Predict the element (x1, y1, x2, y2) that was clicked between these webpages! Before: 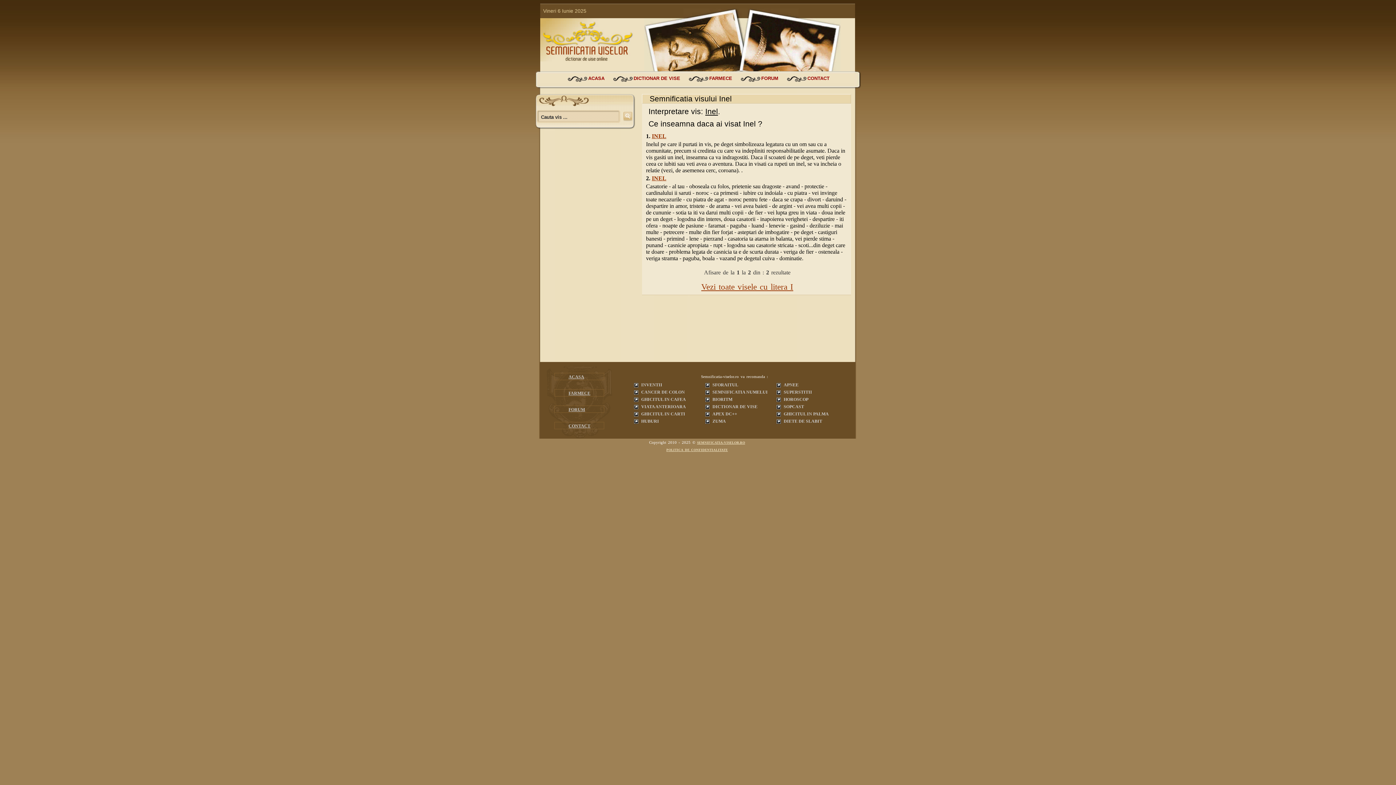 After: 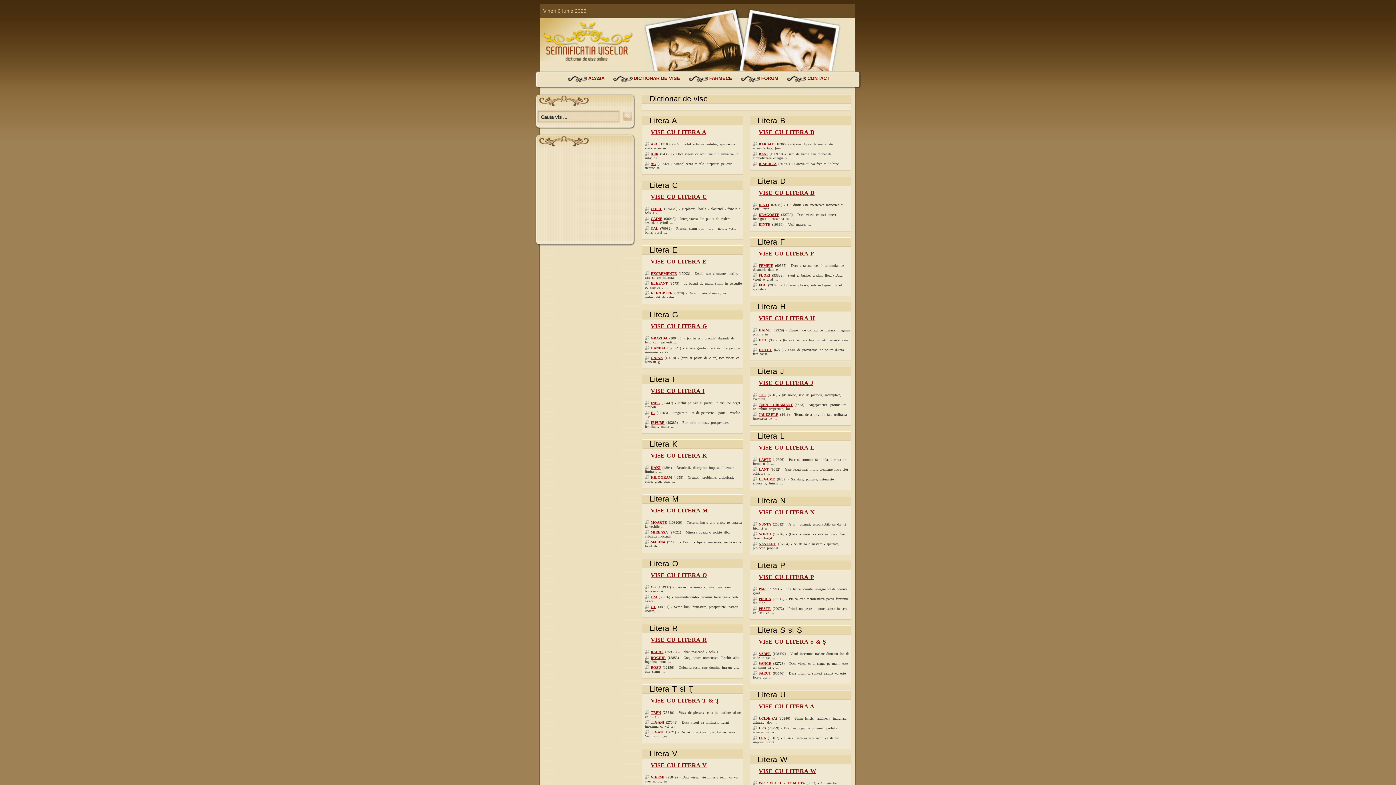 Action: bbox: (633, 75, 680, 81) label: DICTIONAR DE VISE